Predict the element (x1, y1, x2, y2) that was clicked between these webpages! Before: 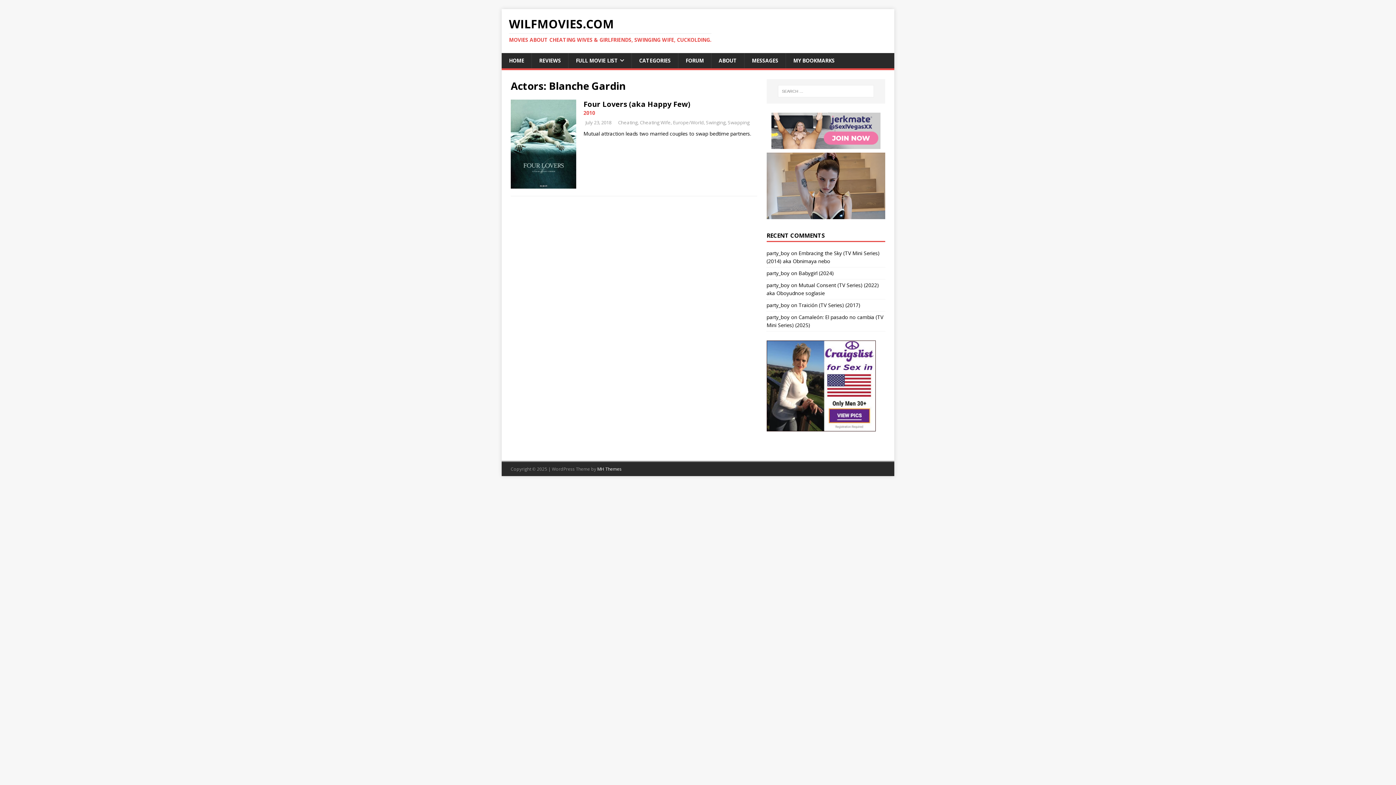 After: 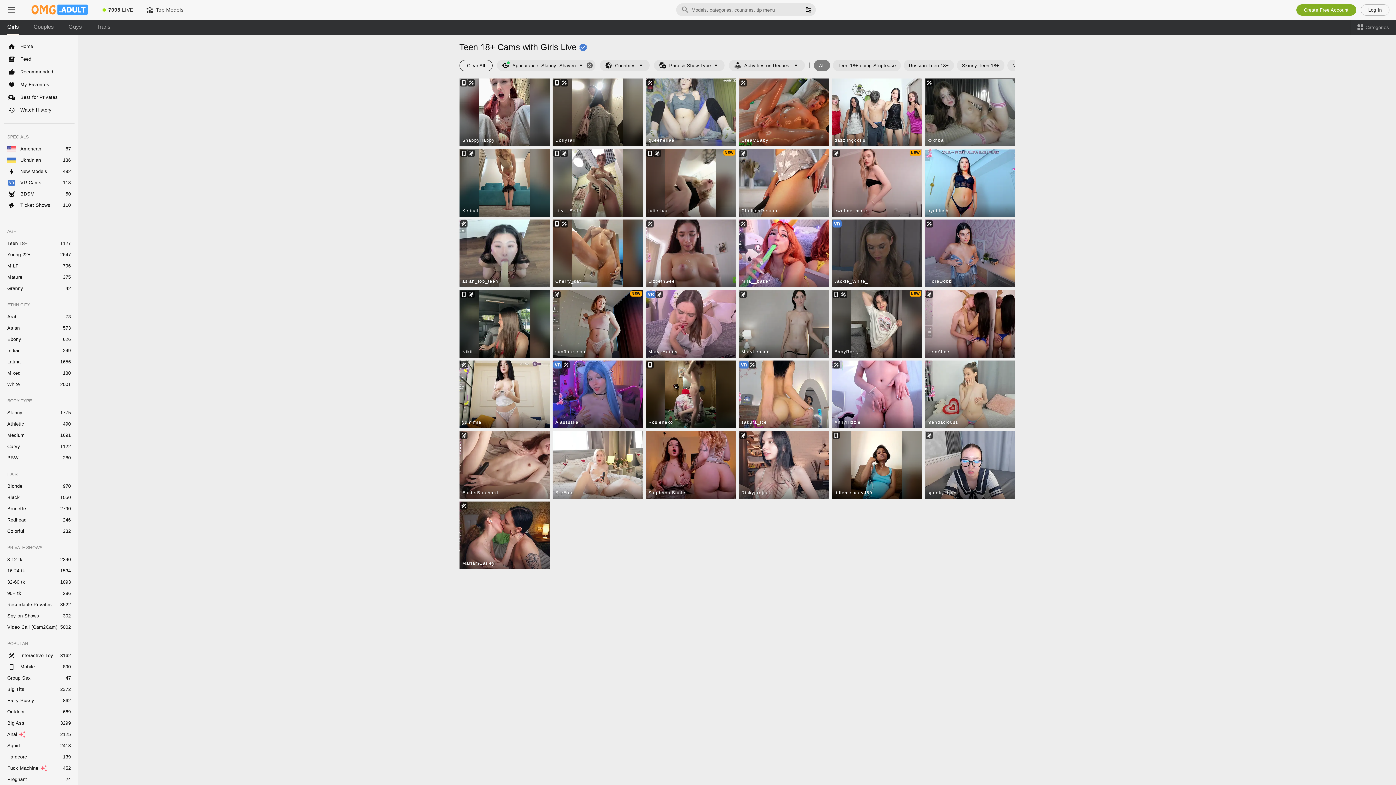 Action: bbox: (583, 99, 690, 109) label: Four Lovers (aka Happy Few)